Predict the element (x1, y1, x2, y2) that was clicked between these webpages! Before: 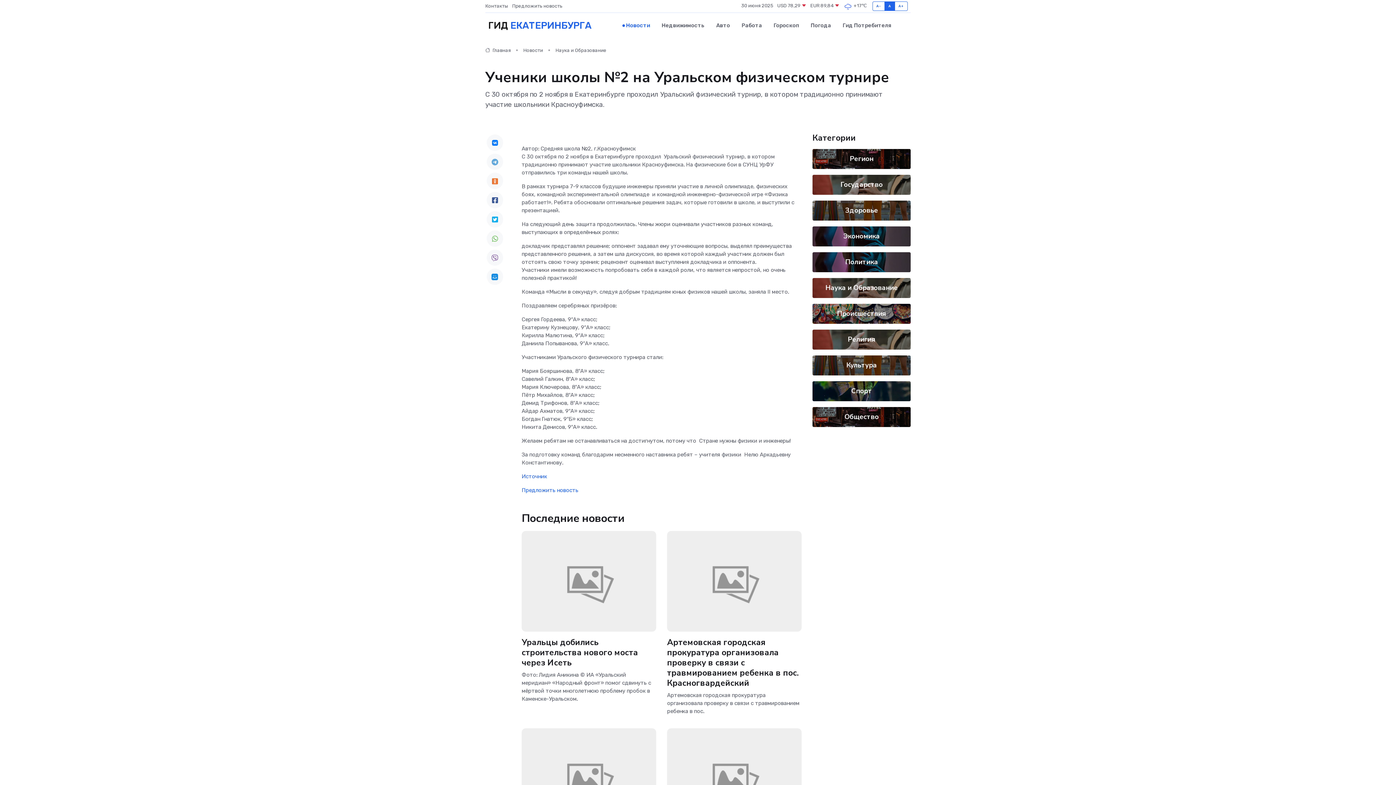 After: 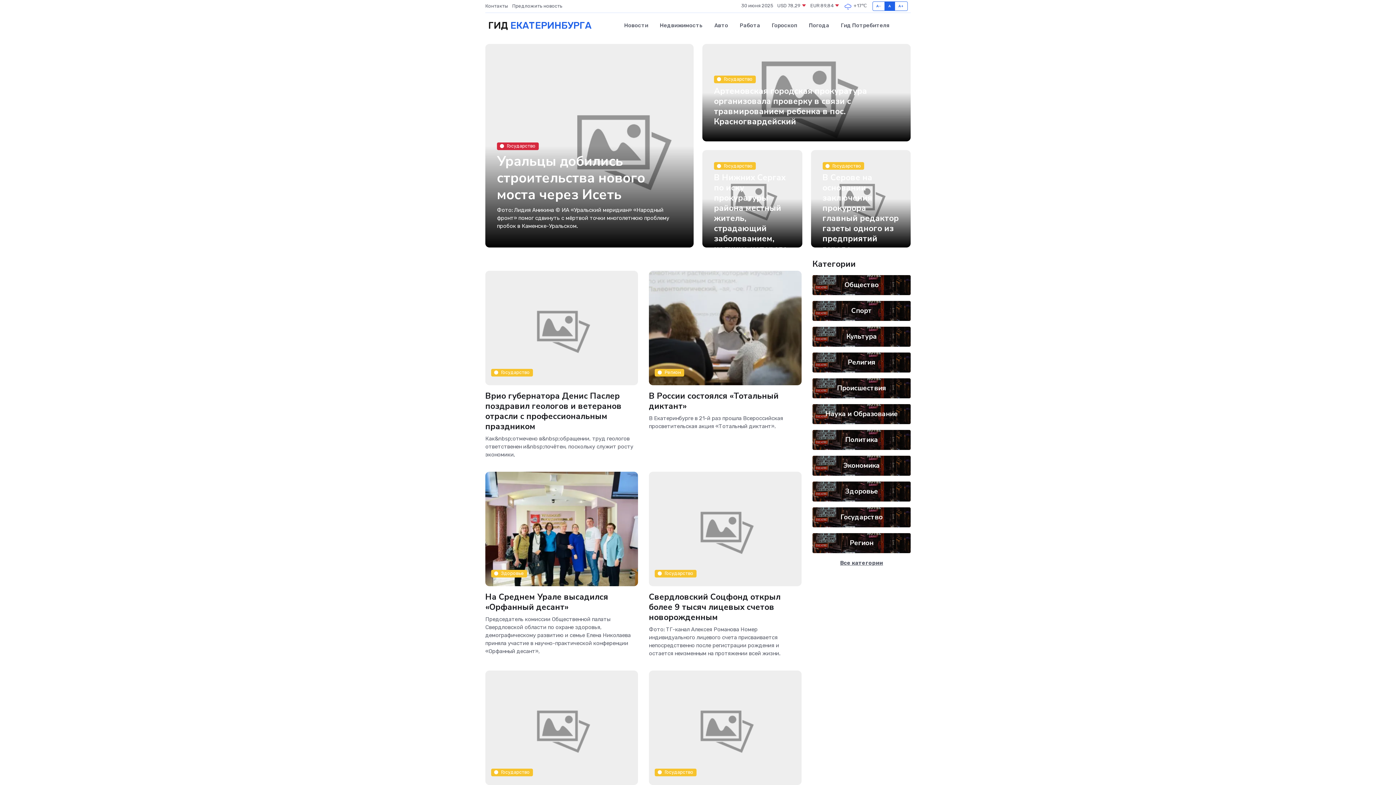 Action: bbox: (485, 47, 510, 53) label:  Главная